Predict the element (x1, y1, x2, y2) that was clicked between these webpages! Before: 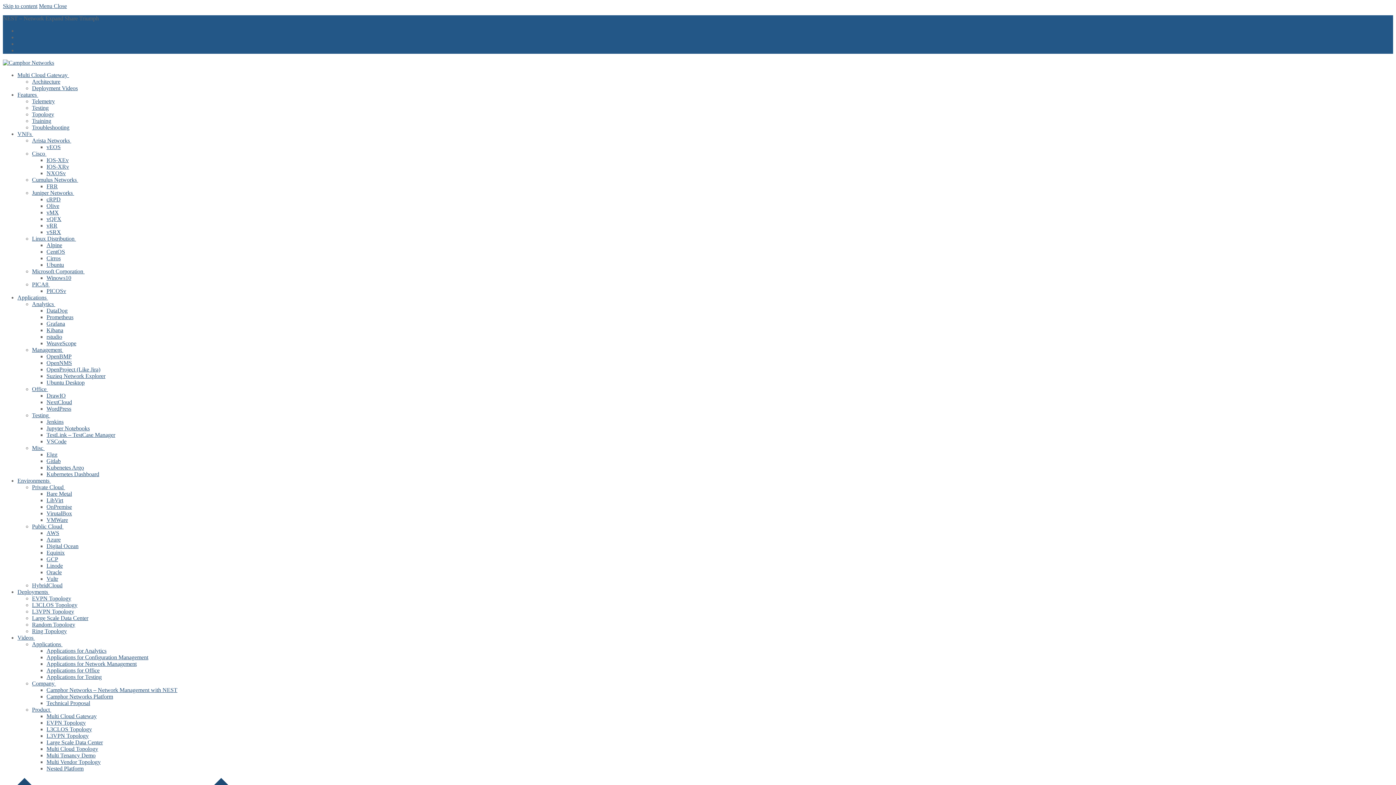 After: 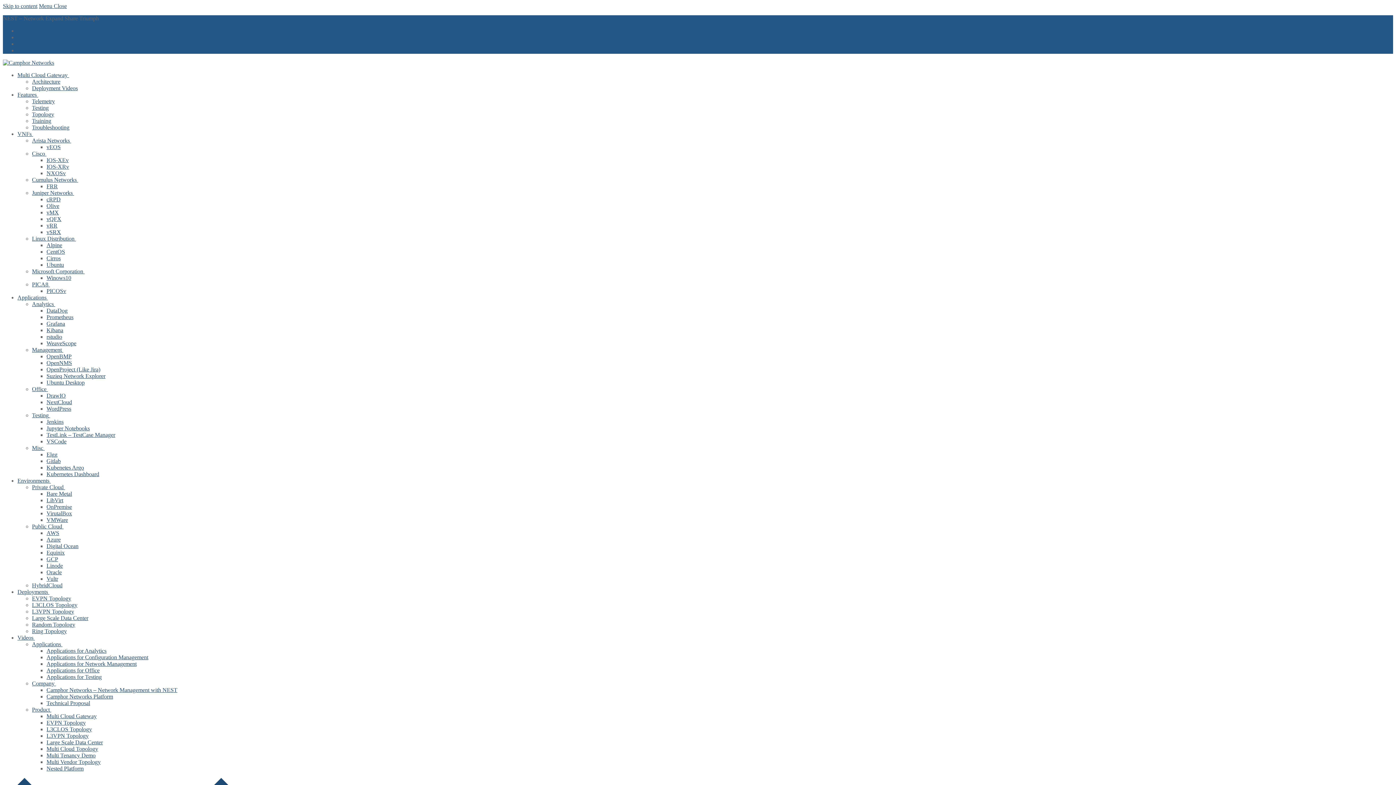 Action: bbox: (46, 536, 60, 542) label: Azure